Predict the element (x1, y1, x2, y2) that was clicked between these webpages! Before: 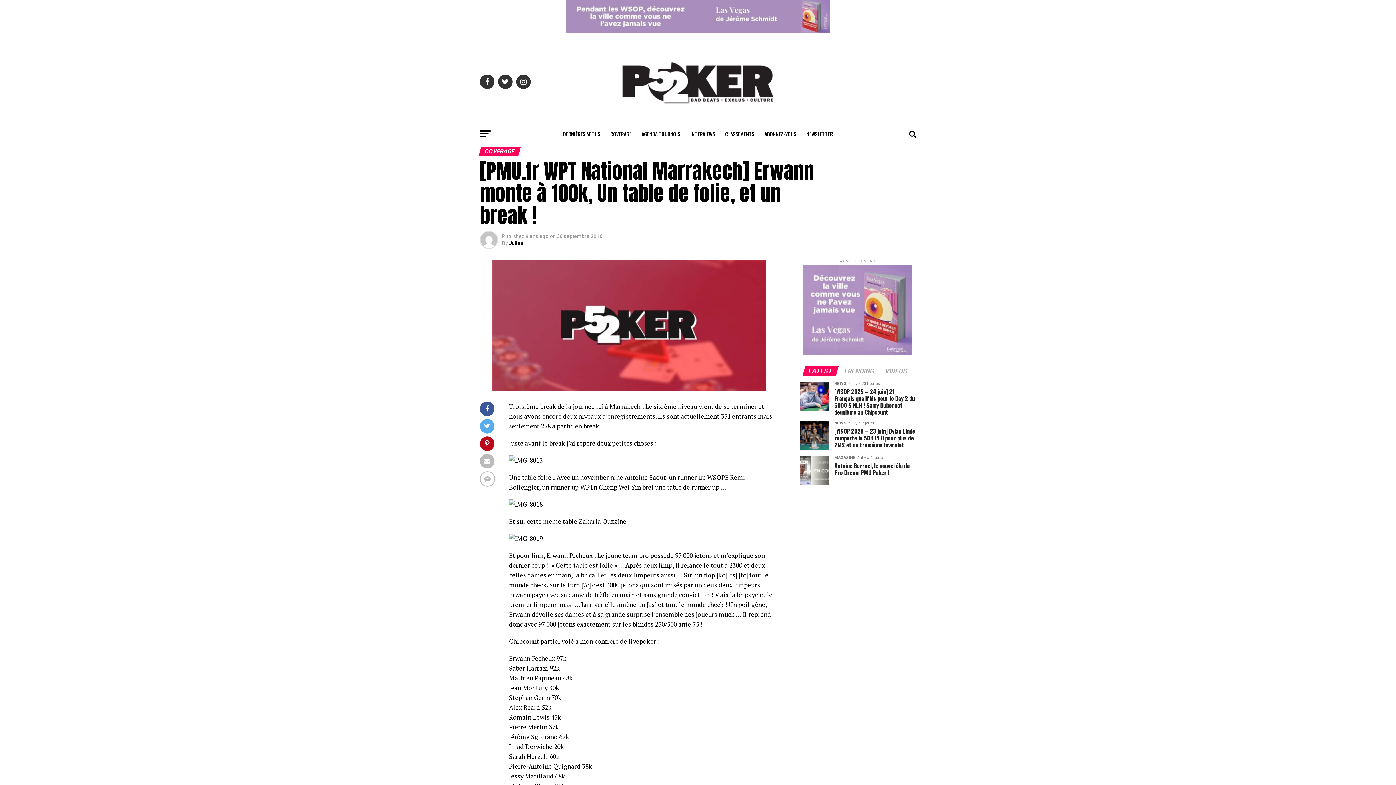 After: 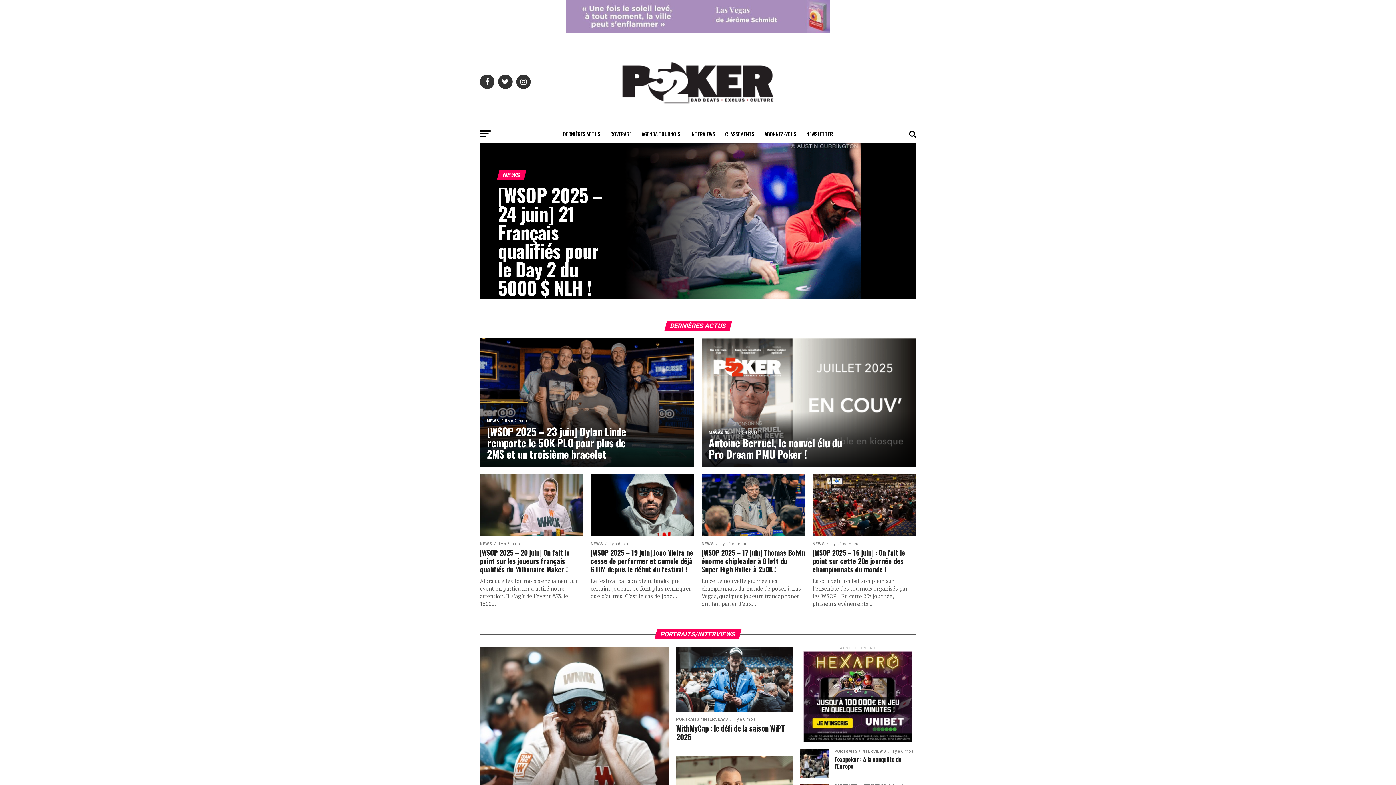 Action: bbox: (589, 119, 807, 126)